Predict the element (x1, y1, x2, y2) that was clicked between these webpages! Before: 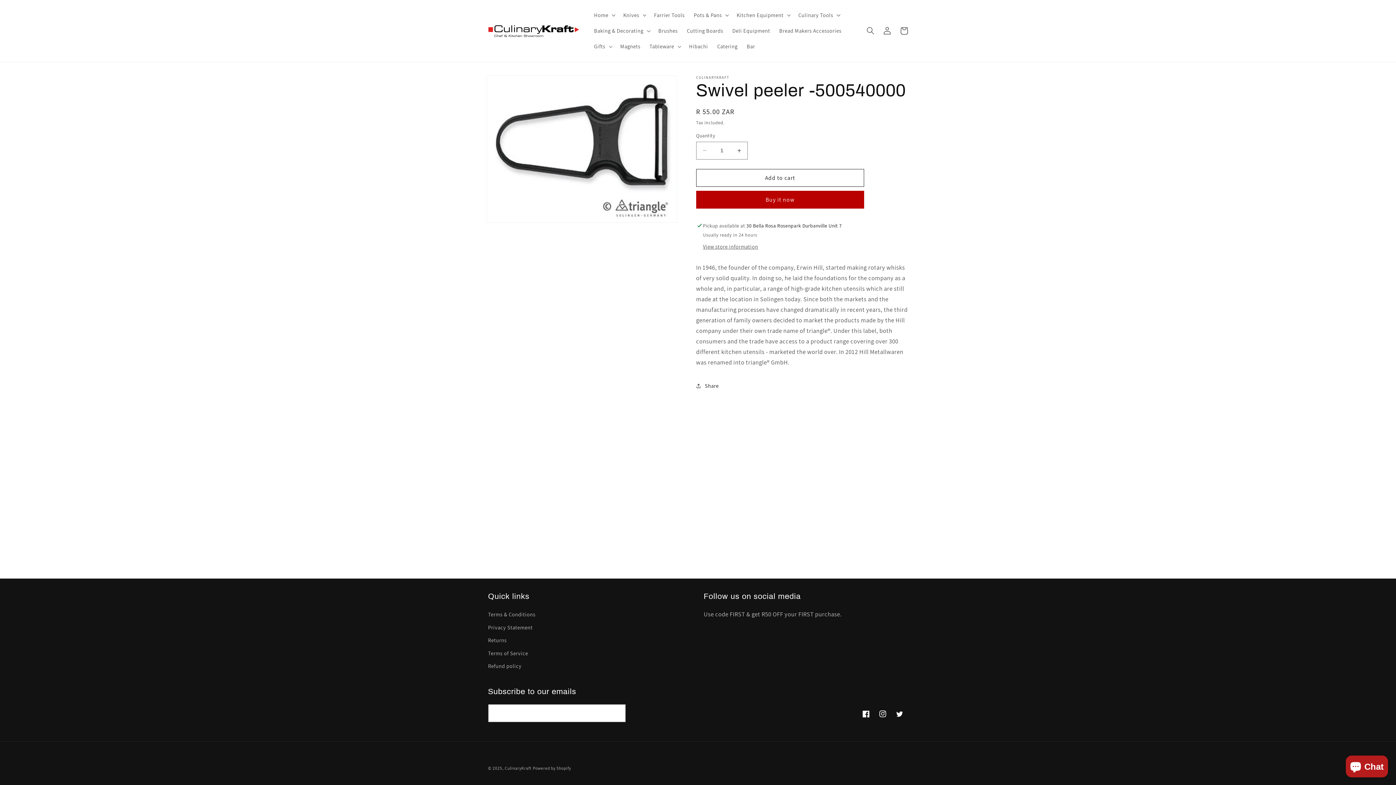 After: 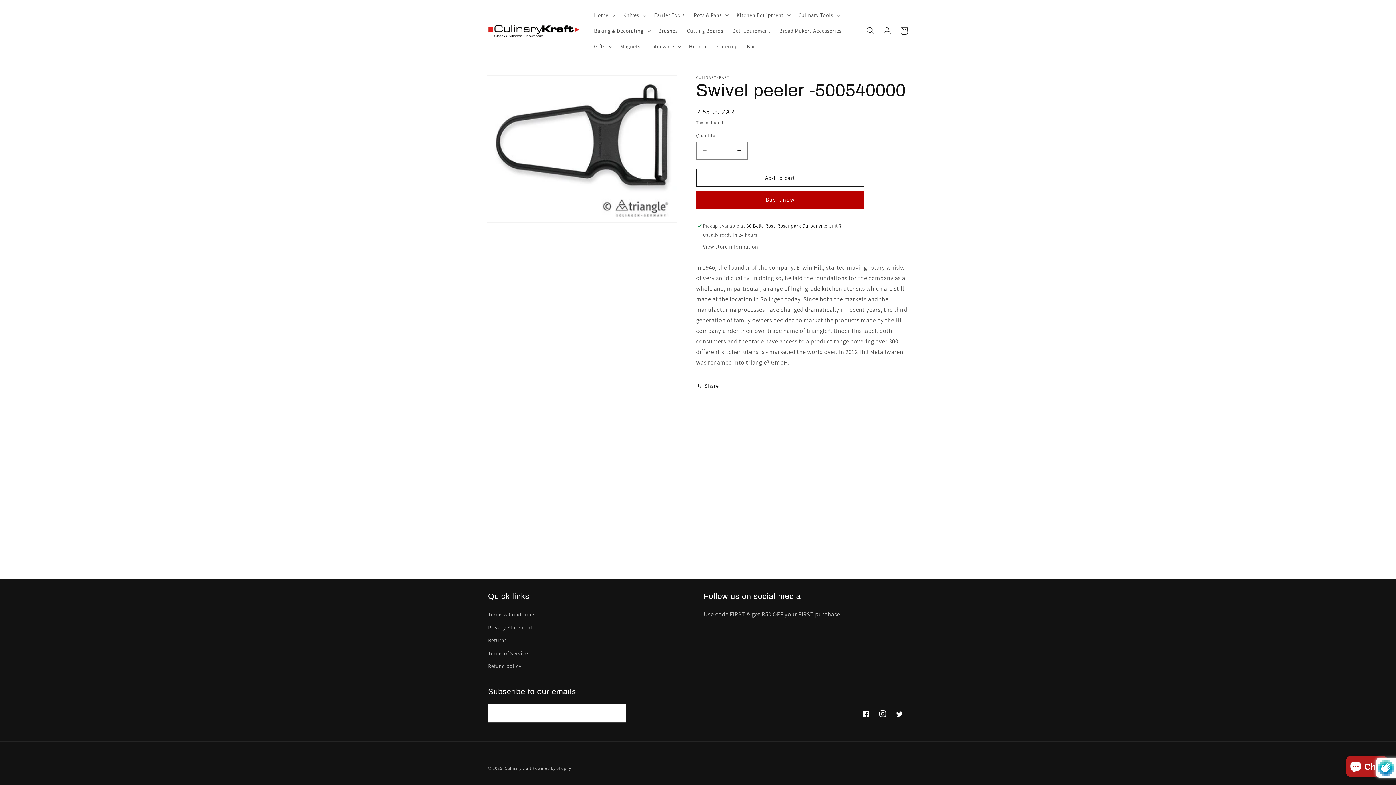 Action: label: Subscribe bbox: (608, 704, 625, 722)